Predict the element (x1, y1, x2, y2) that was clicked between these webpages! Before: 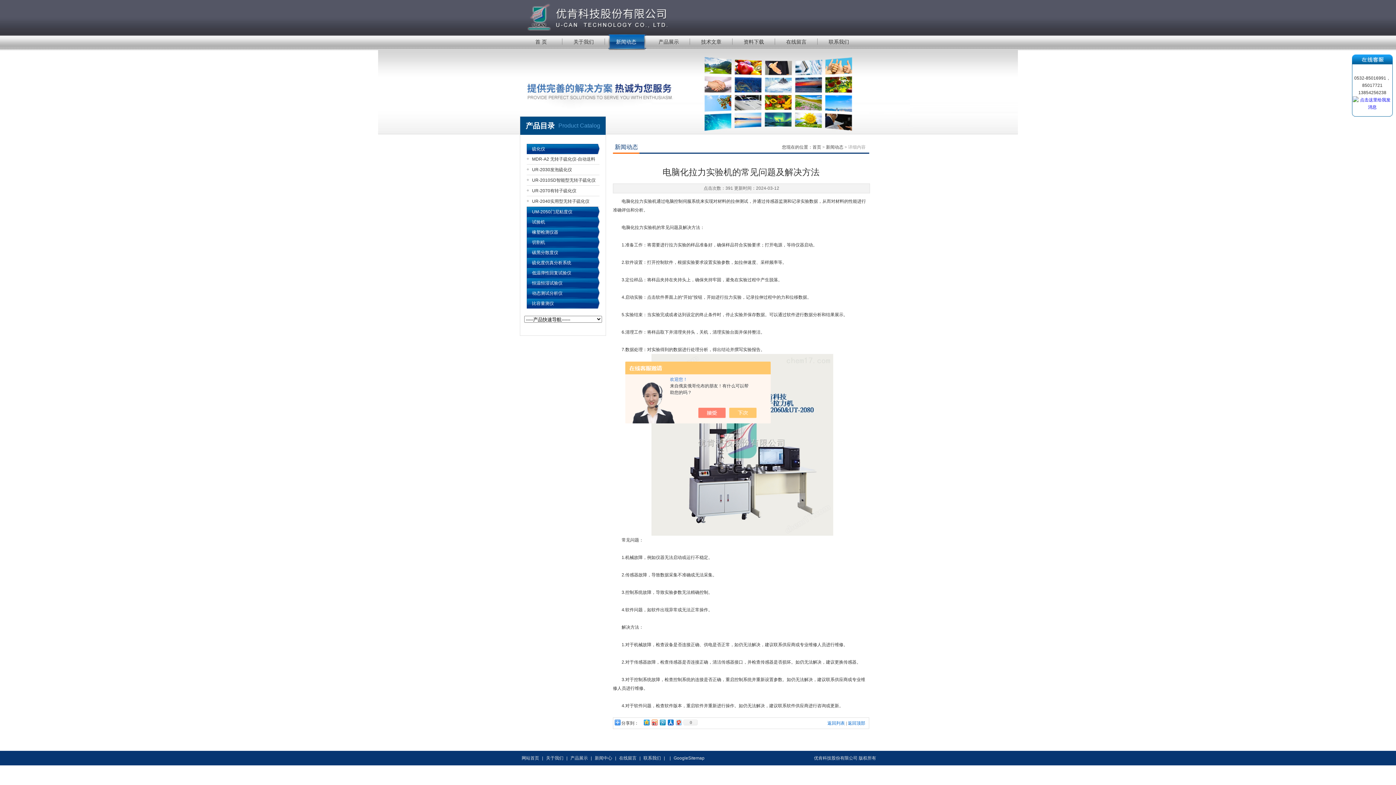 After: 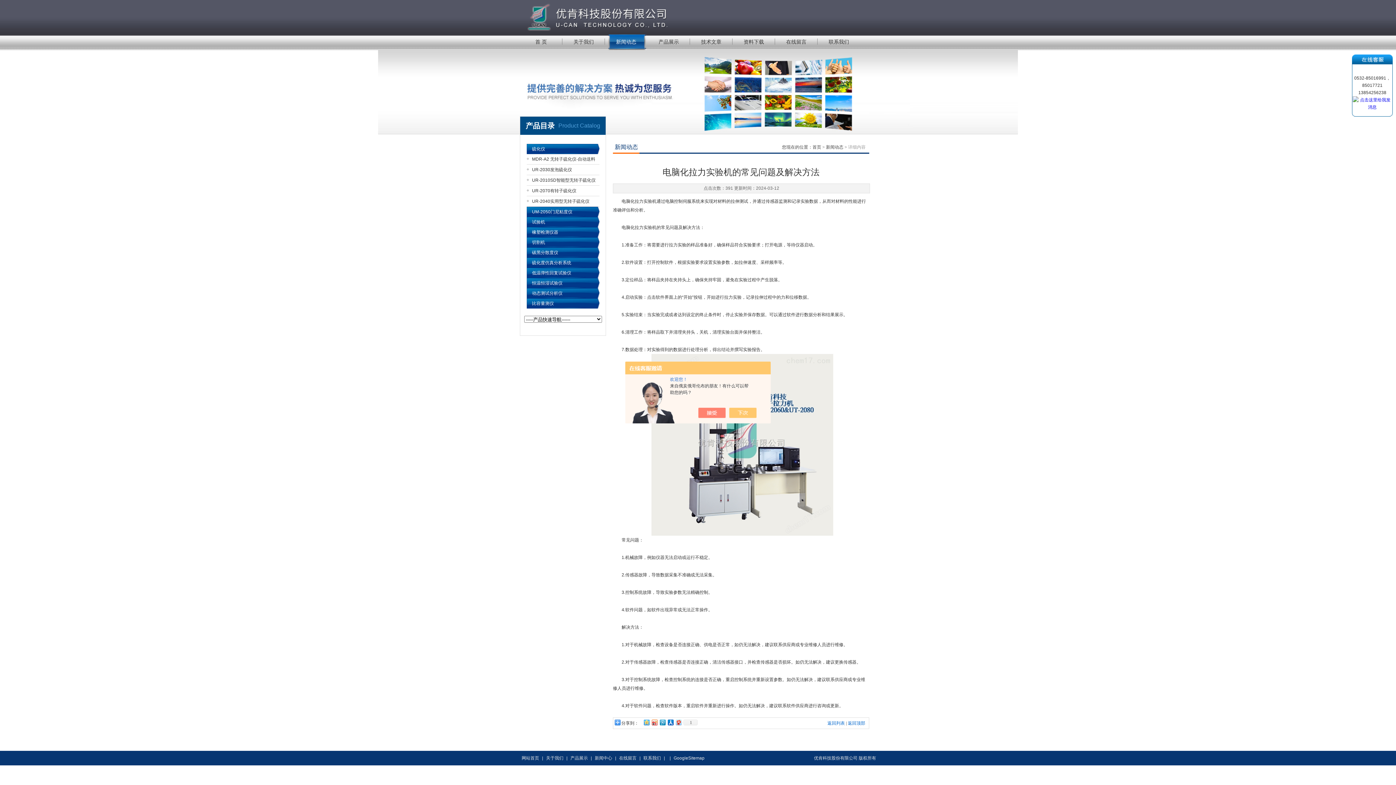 Action: bbox: (642, 718, 650, 727)